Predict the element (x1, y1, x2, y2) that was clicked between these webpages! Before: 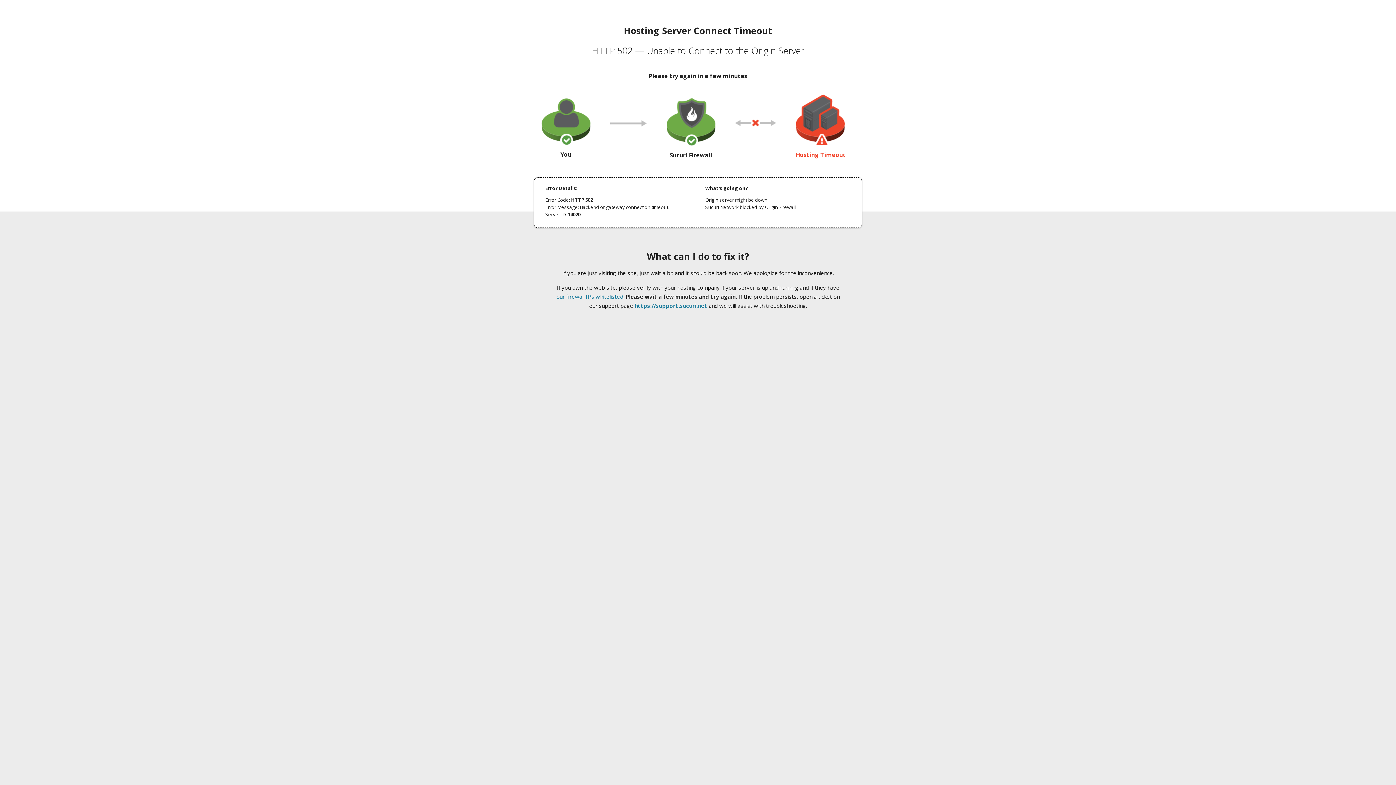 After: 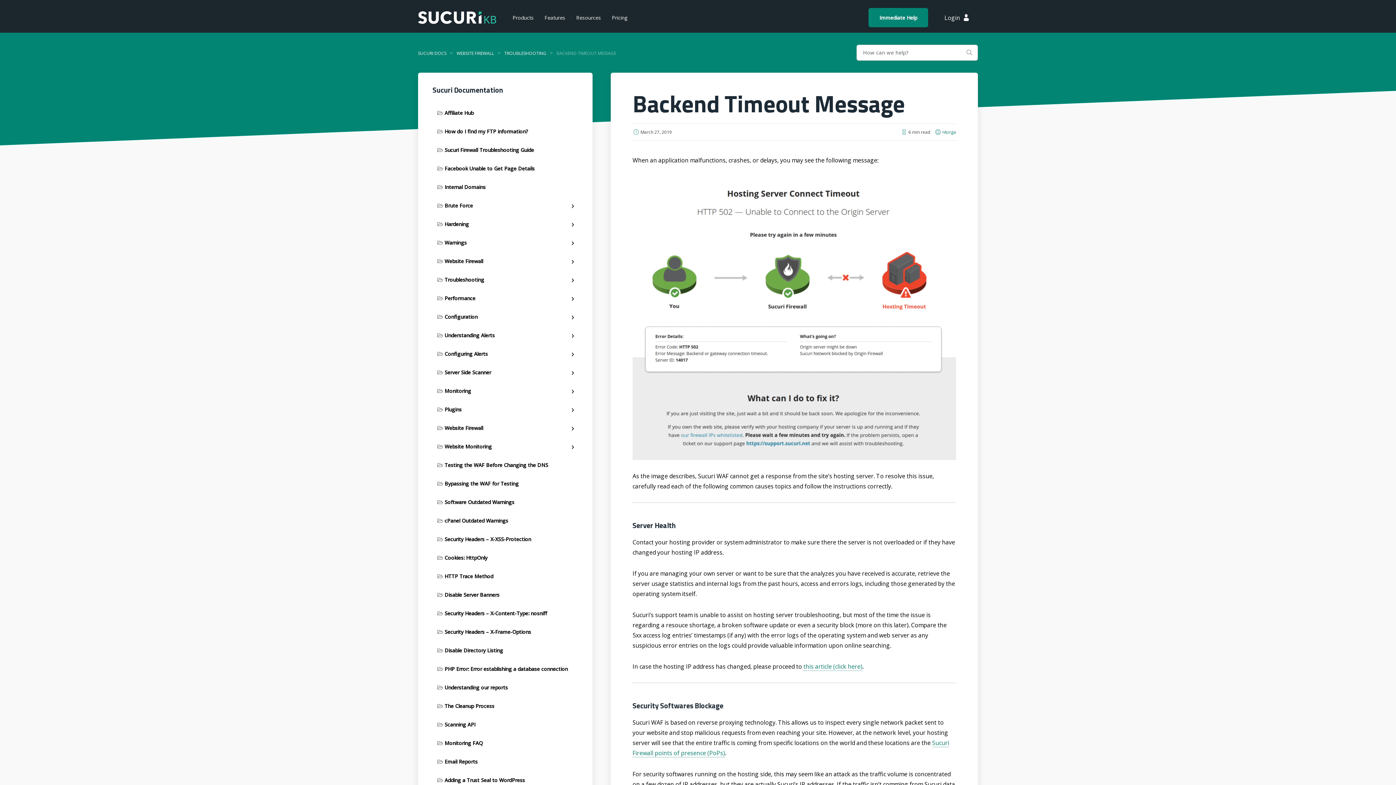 Action: label: our firewall IPs whitelisted bbox: (556, 293, 623, 300)